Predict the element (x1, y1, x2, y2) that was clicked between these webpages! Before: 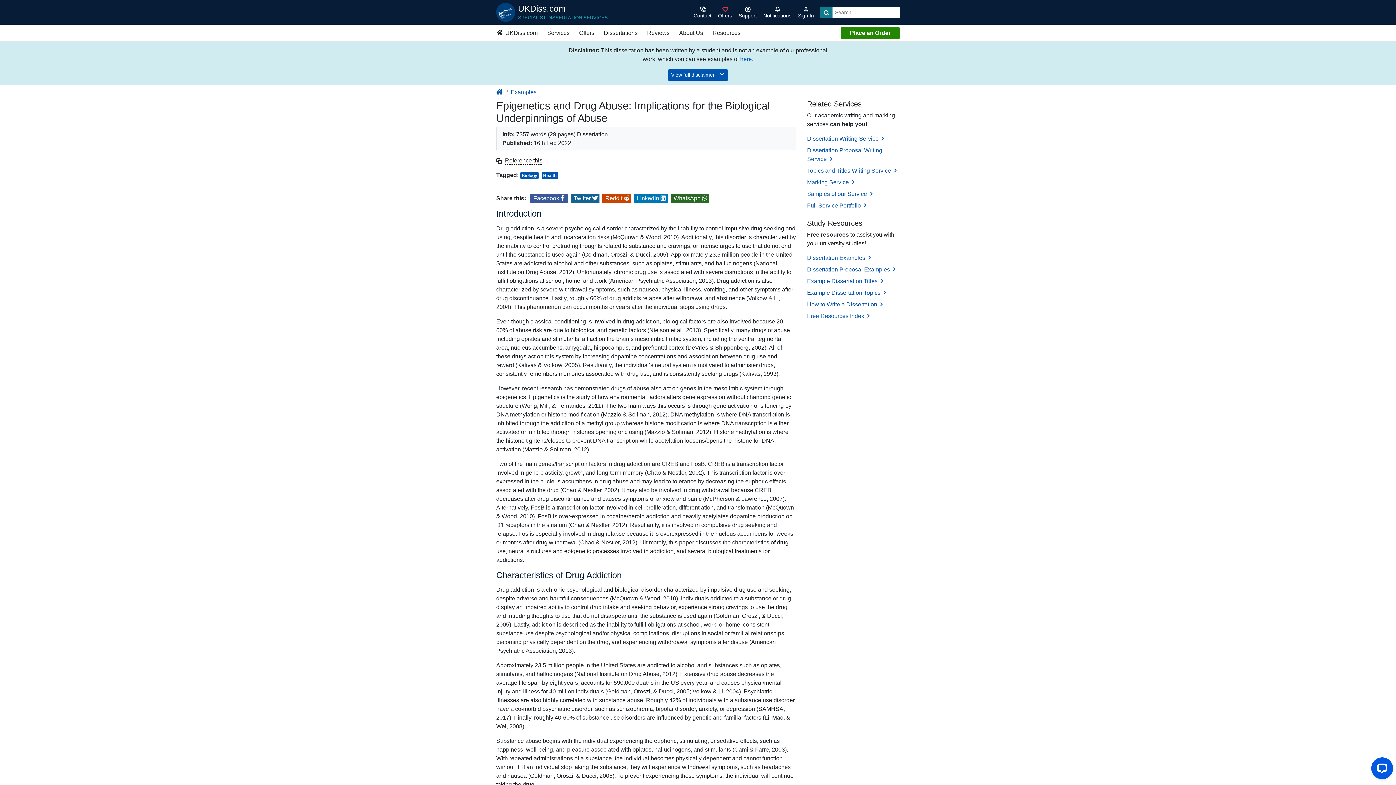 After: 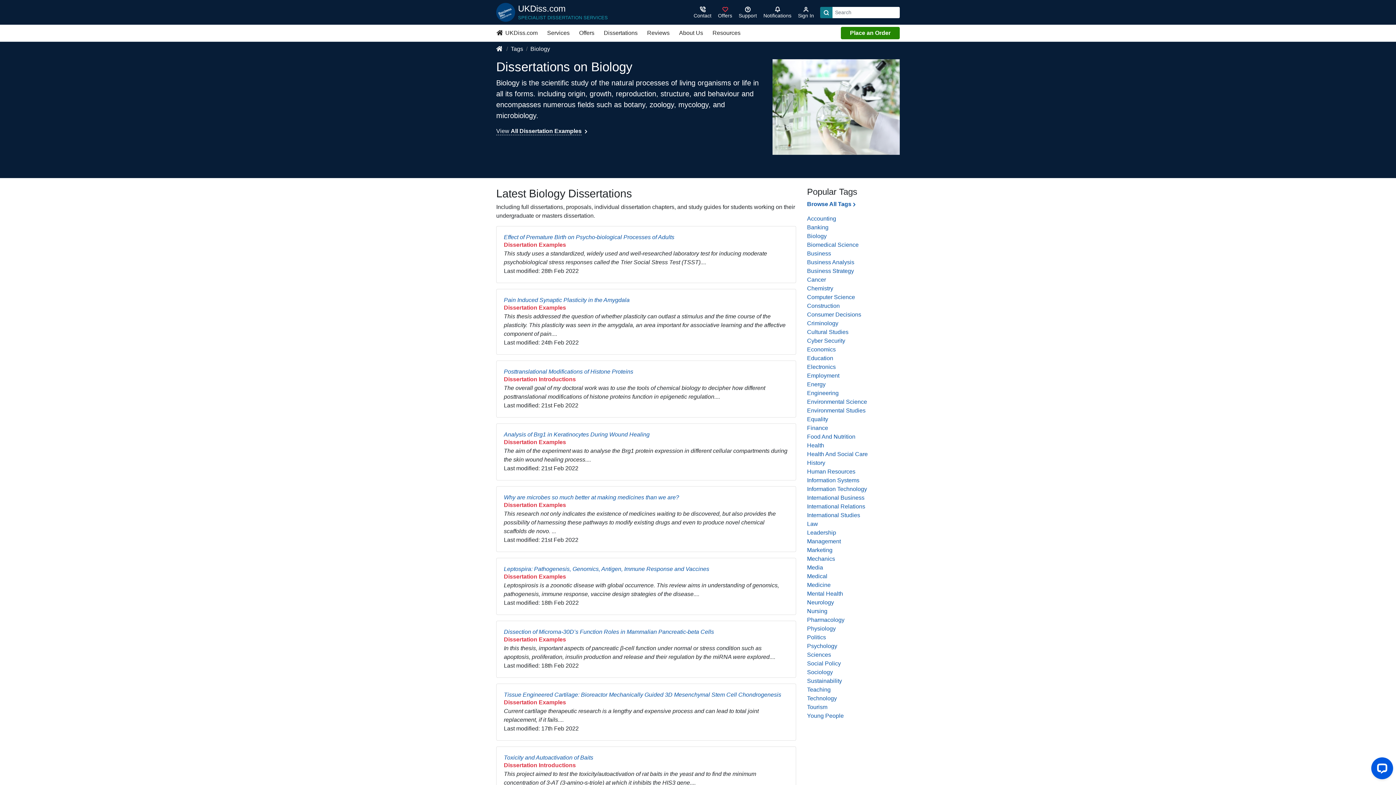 Action: label: Biology bbox: (521, 173, 537, 178)